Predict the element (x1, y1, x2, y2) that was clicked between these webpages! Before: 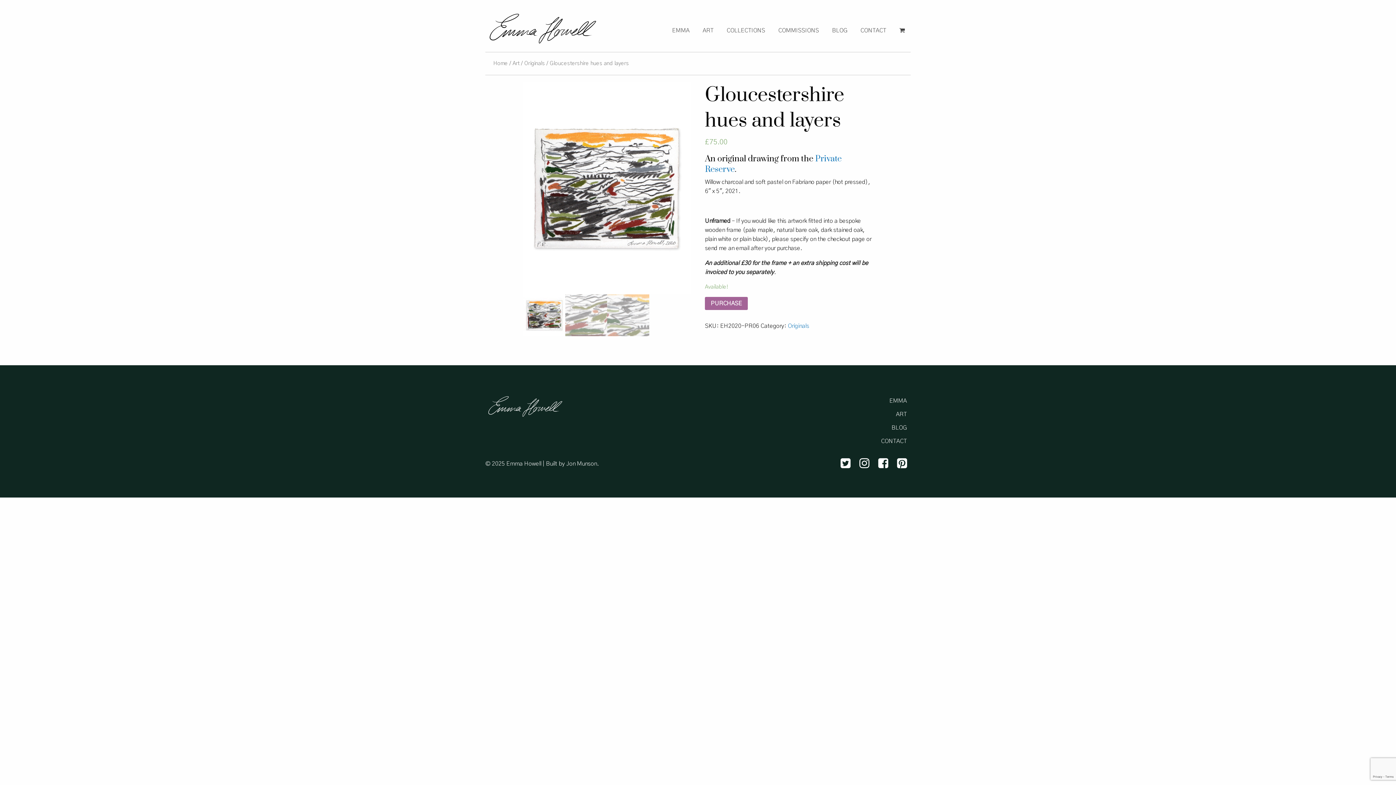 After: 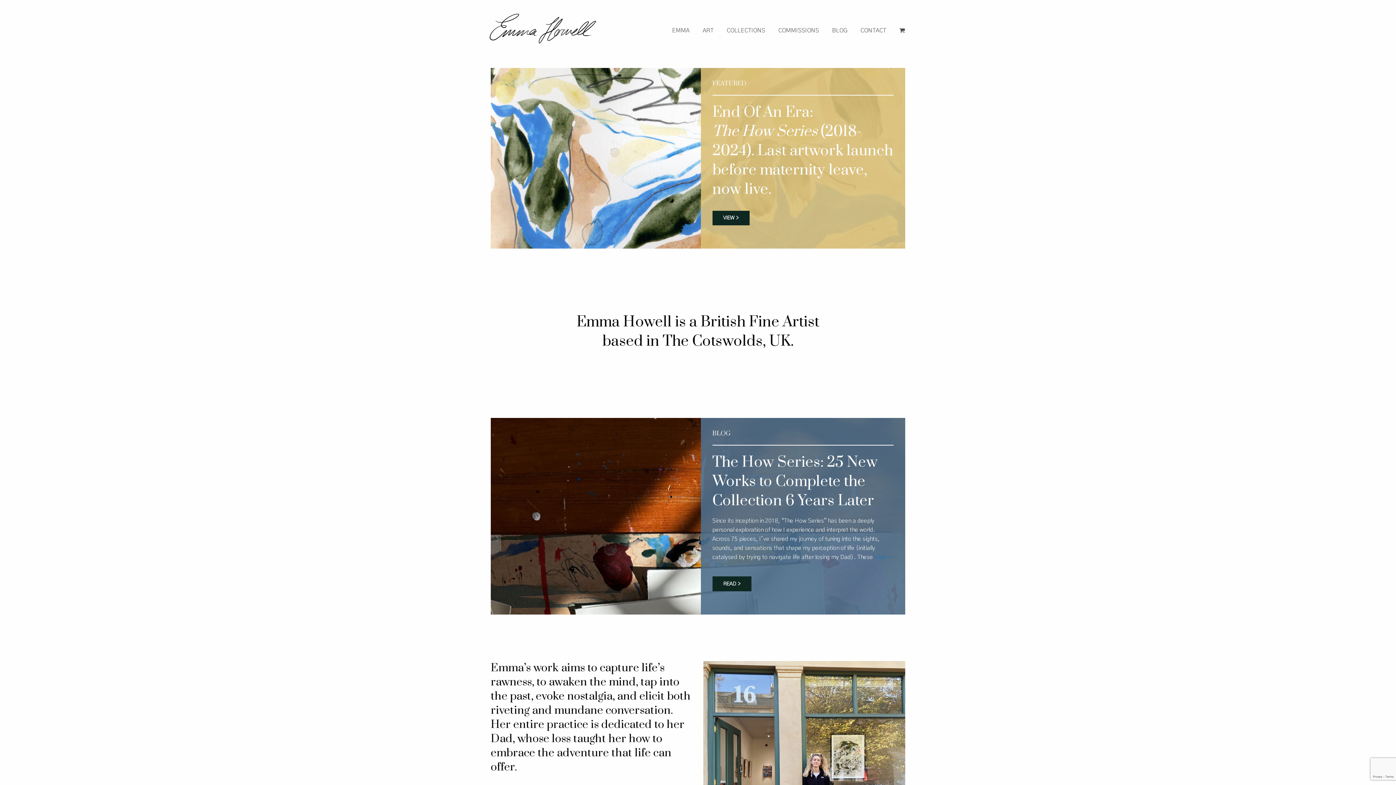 Action: bbox: (485, 19, 619, 24)